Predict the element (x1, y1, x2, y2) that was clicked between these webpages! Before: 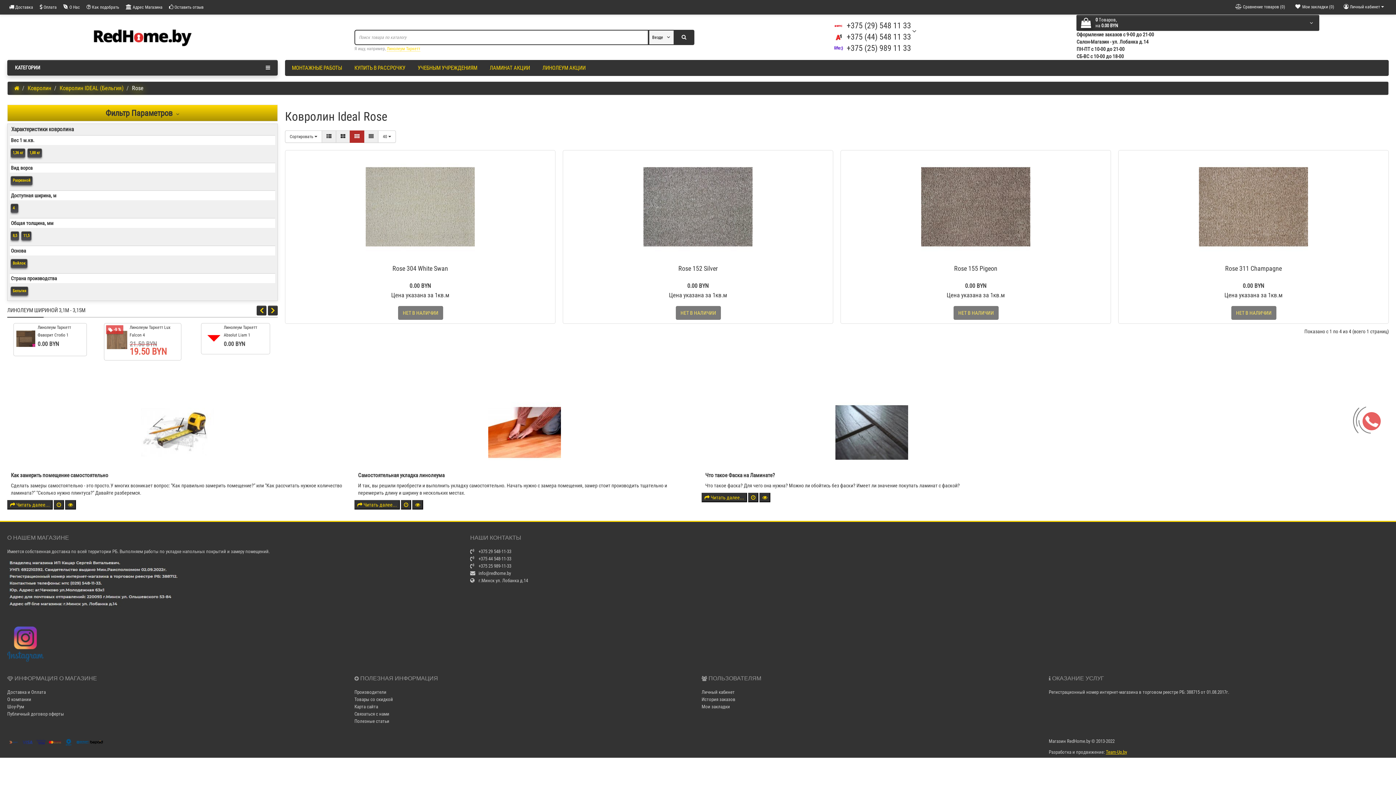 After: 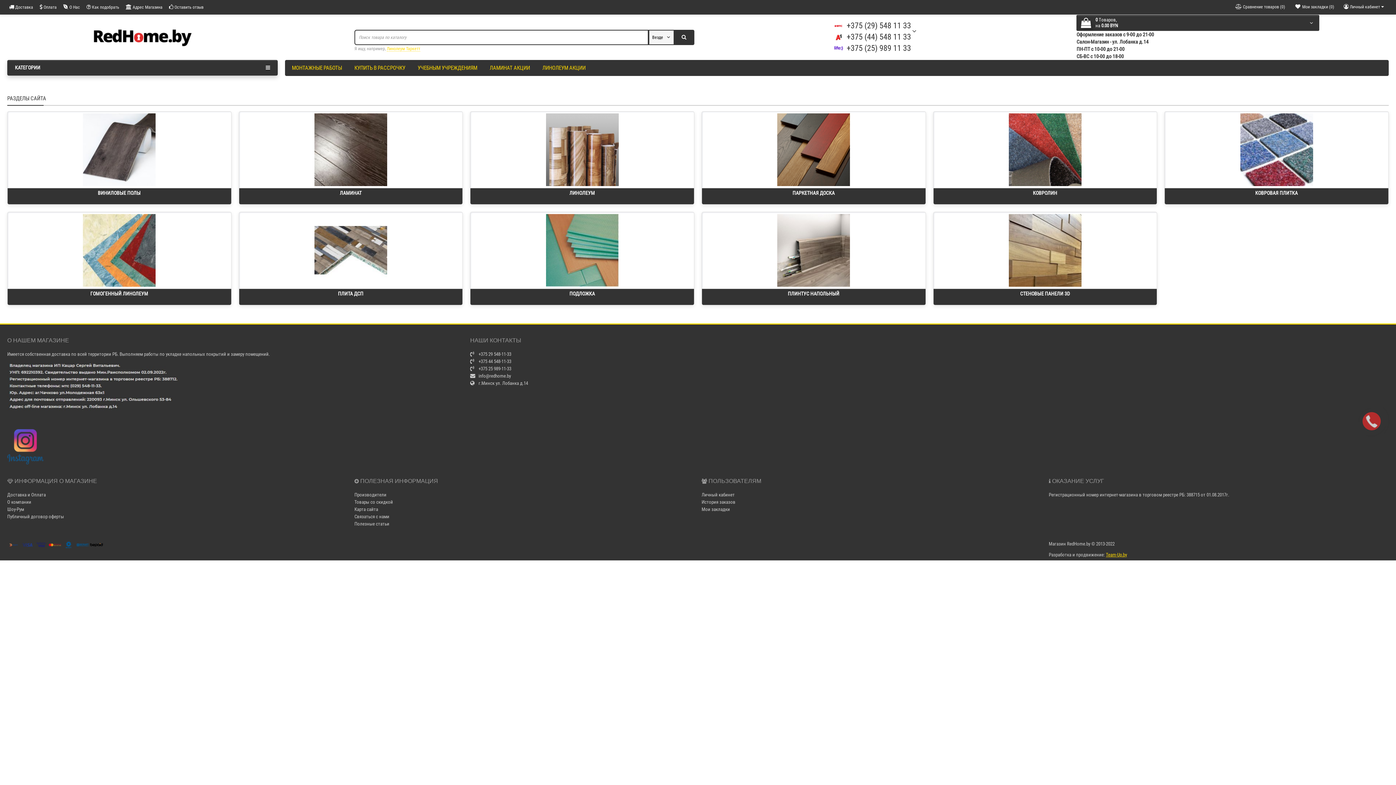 Action: label: 11,5 bbox: (20, 230, 32, 241)